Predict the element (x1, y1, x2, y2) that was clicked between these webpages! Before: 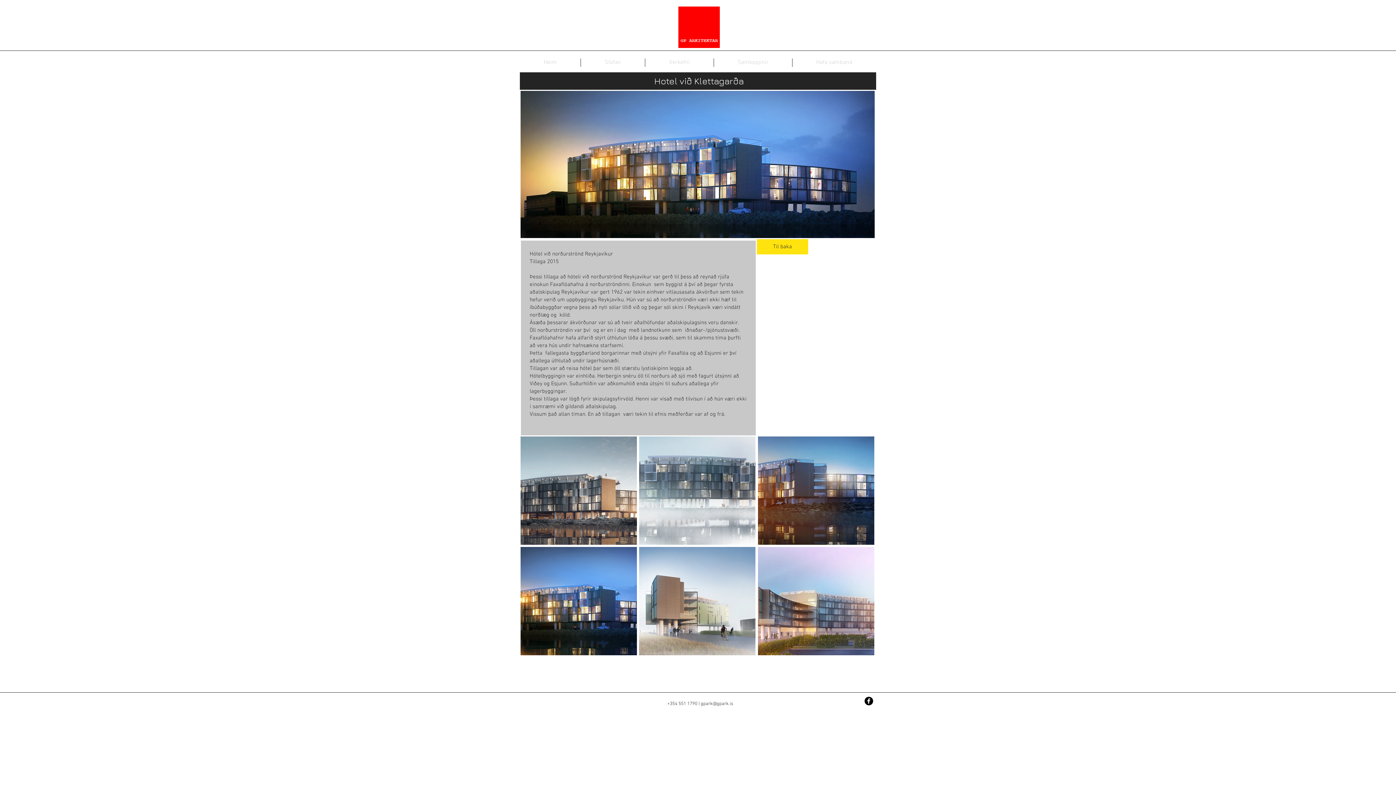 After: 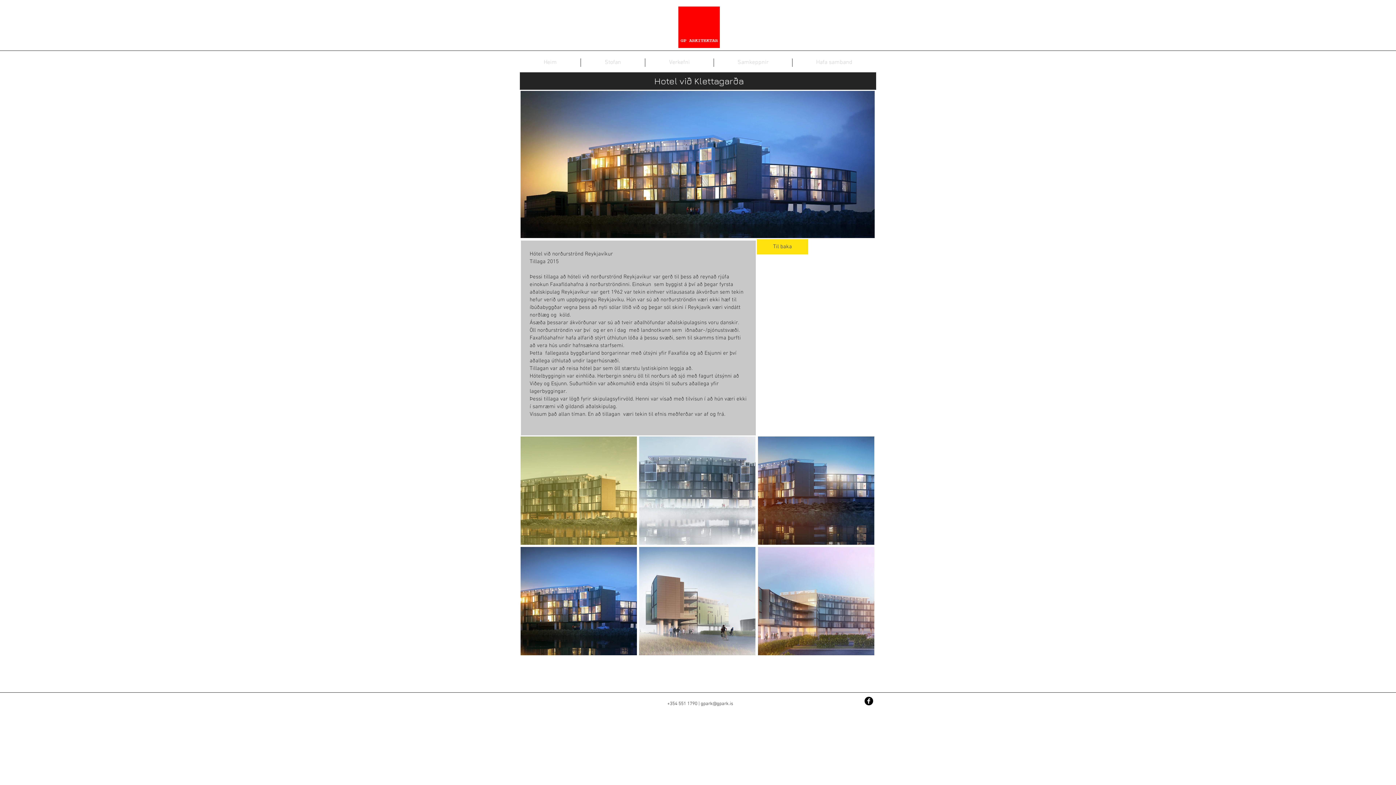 Action: bbox: (519, 435, 638, 546)